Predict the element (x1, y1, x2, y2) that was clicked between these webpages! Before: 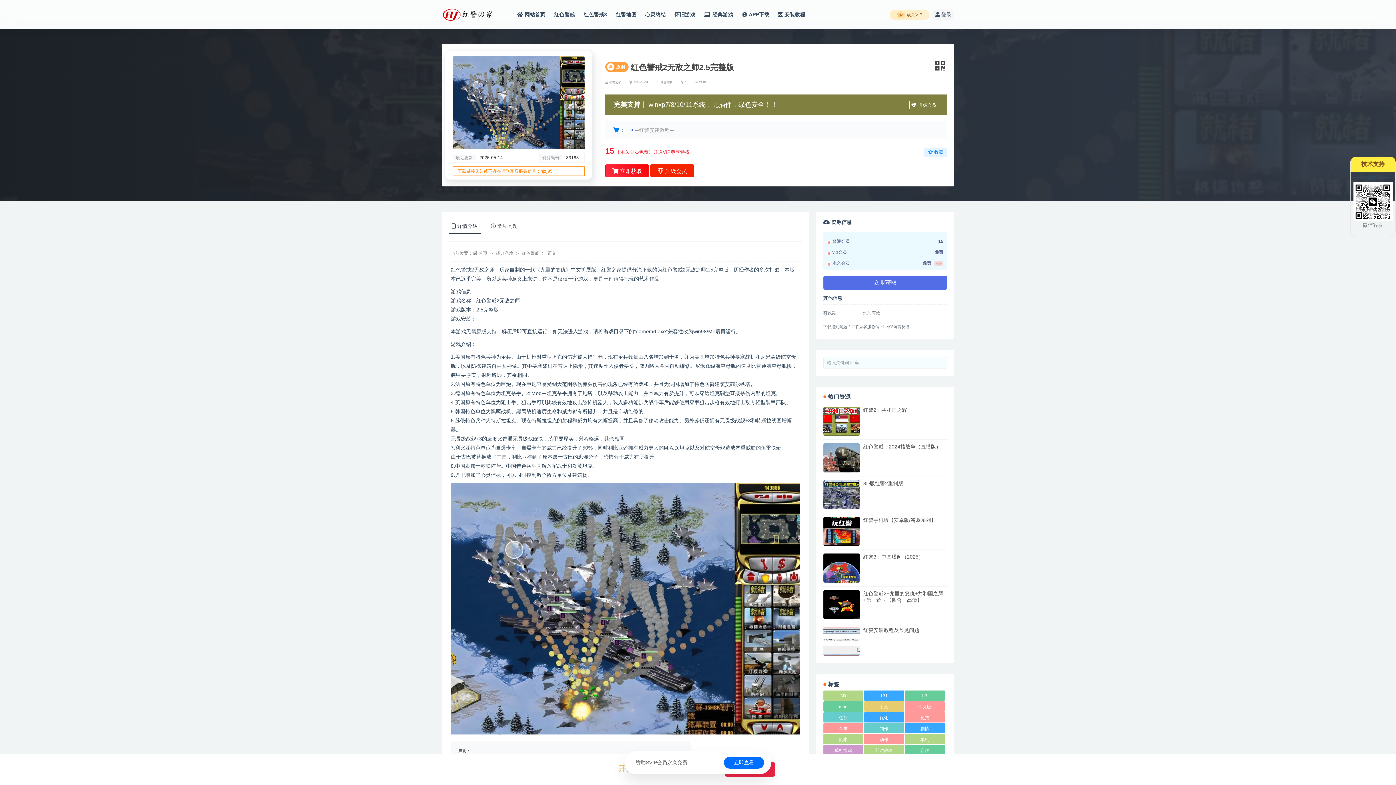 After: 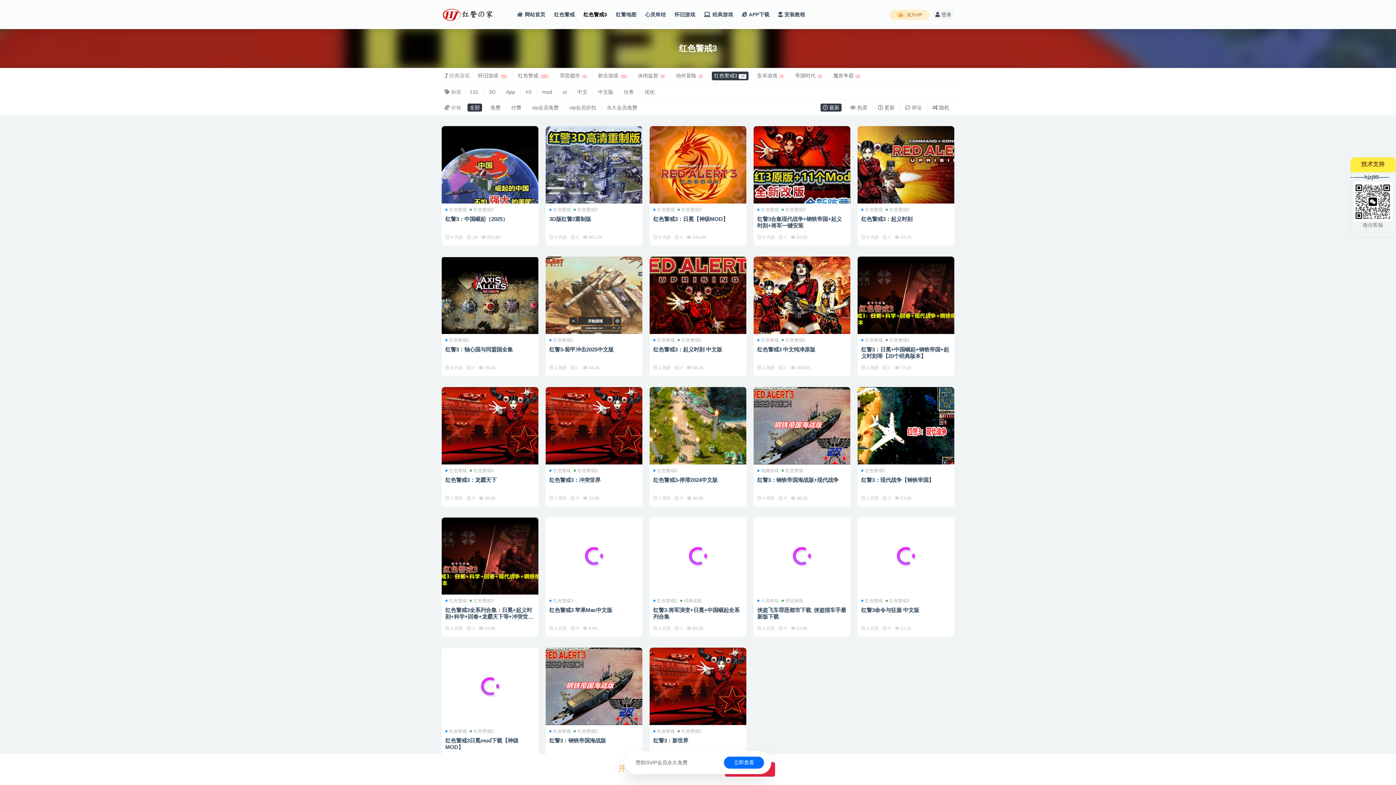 Action: label: 红色警戒3 bbox: (583, 0, 607, 29)